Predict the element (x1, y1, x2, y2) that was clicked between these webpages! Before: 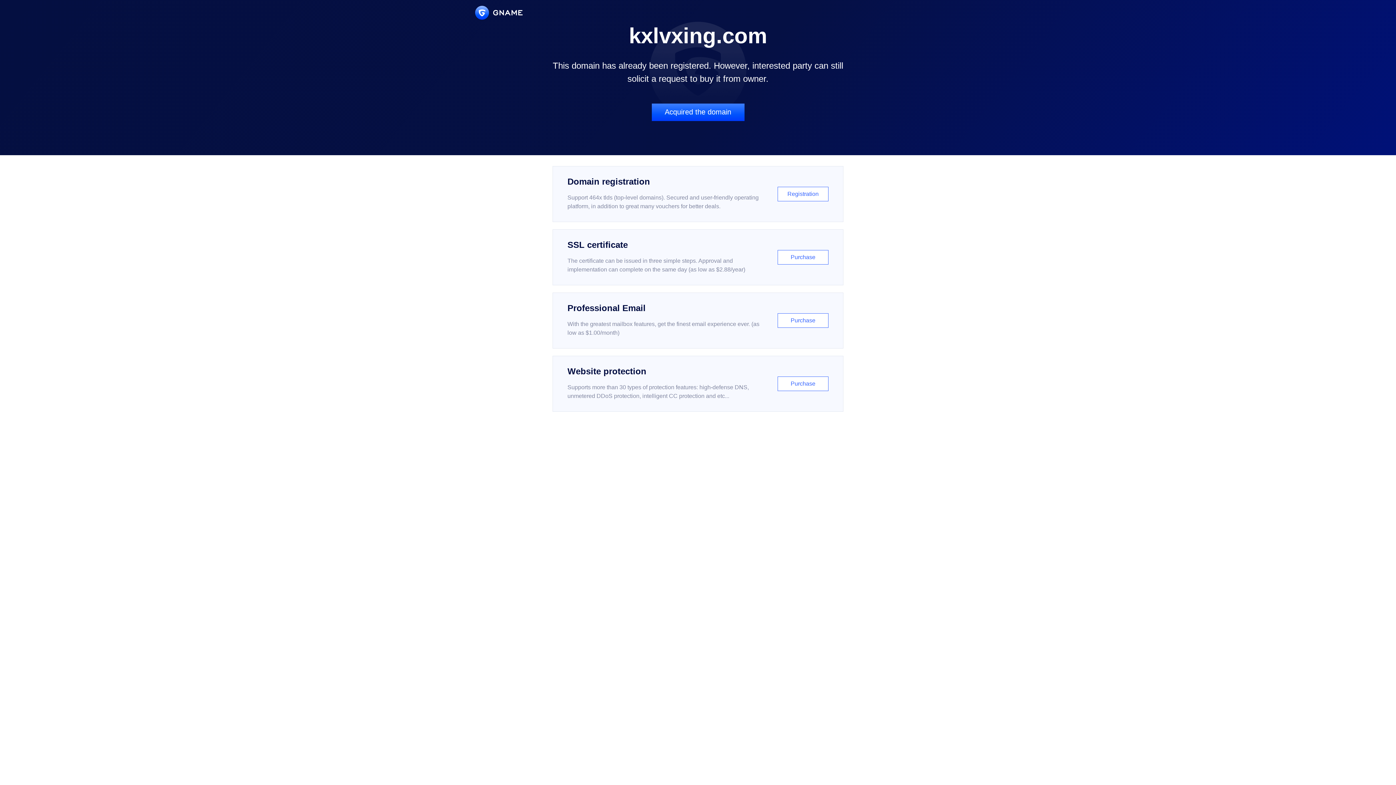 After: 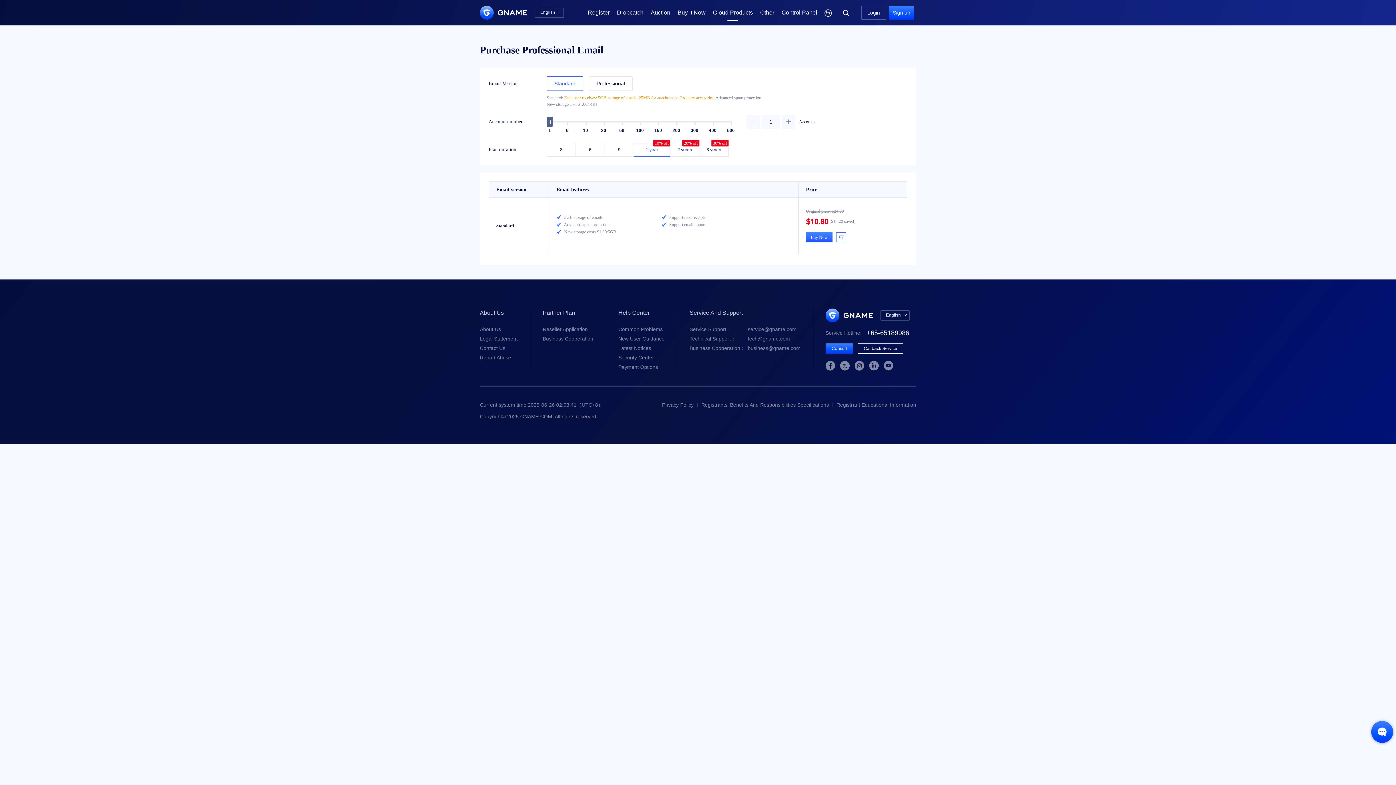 Action: bbox: (552, 292, 843, 348) label: Professional Email

With the greatest mailbox features, get the finest email experience ever. (as low as $1.00/month)

Purchase